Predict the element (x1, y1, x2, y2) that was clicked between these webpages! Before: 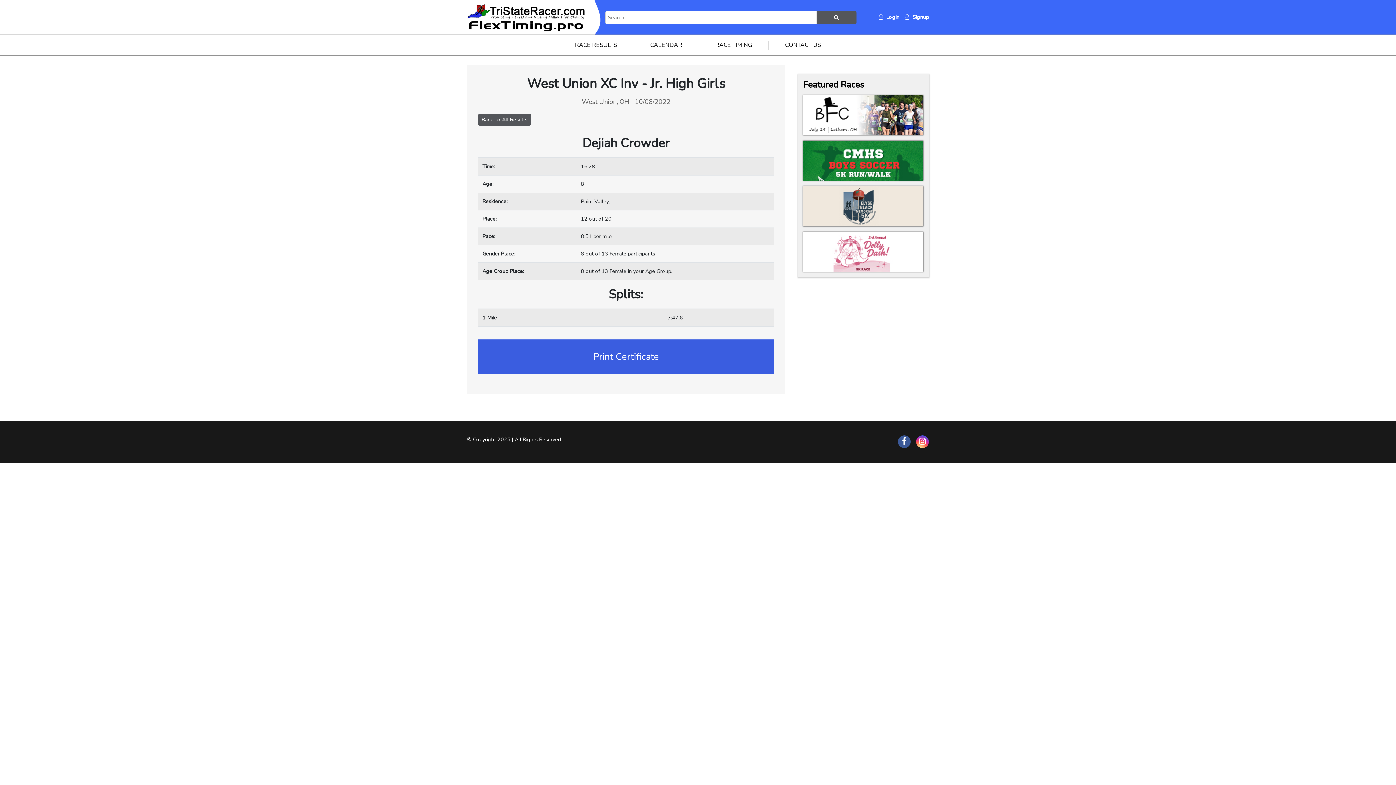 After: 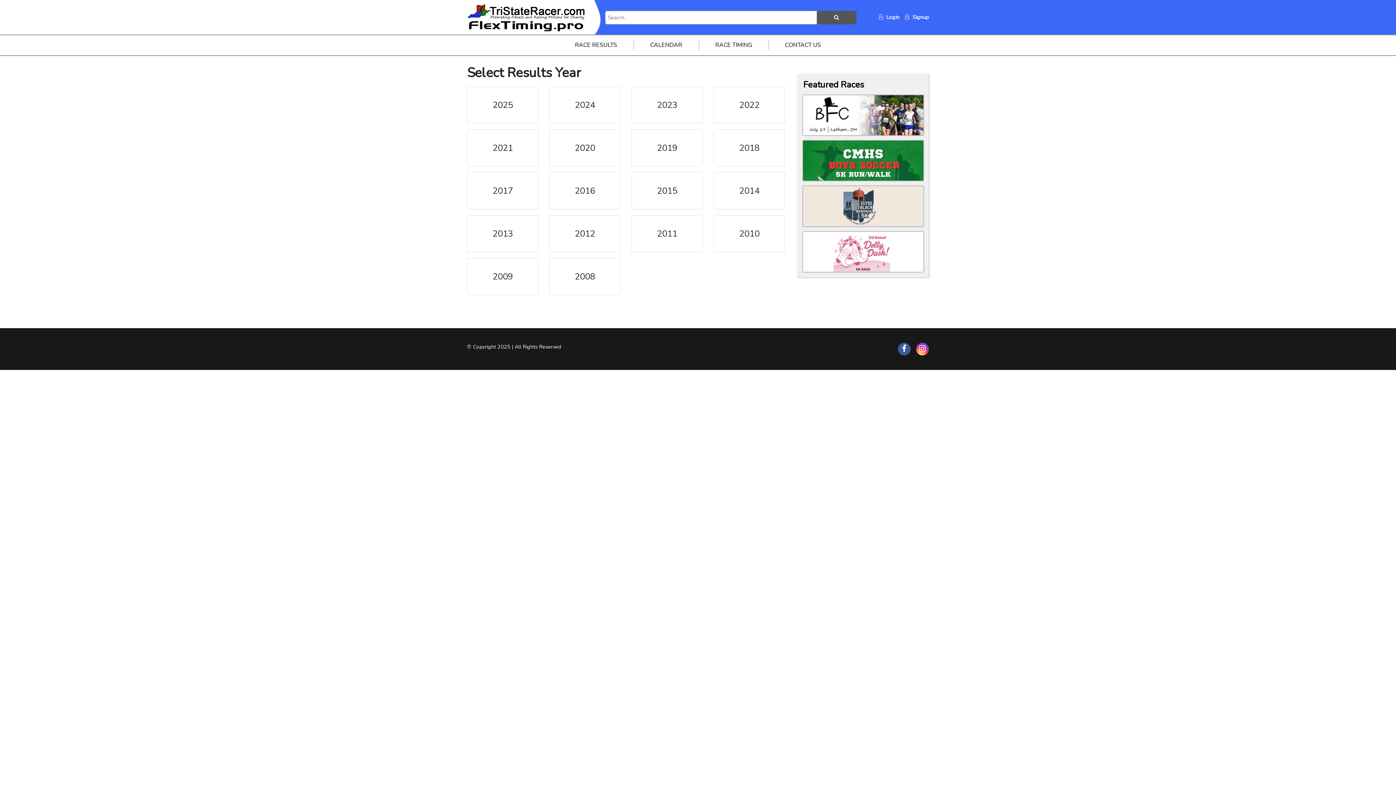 Action: bbox: (558, 41, 633, 49) label: RACE RESULTS